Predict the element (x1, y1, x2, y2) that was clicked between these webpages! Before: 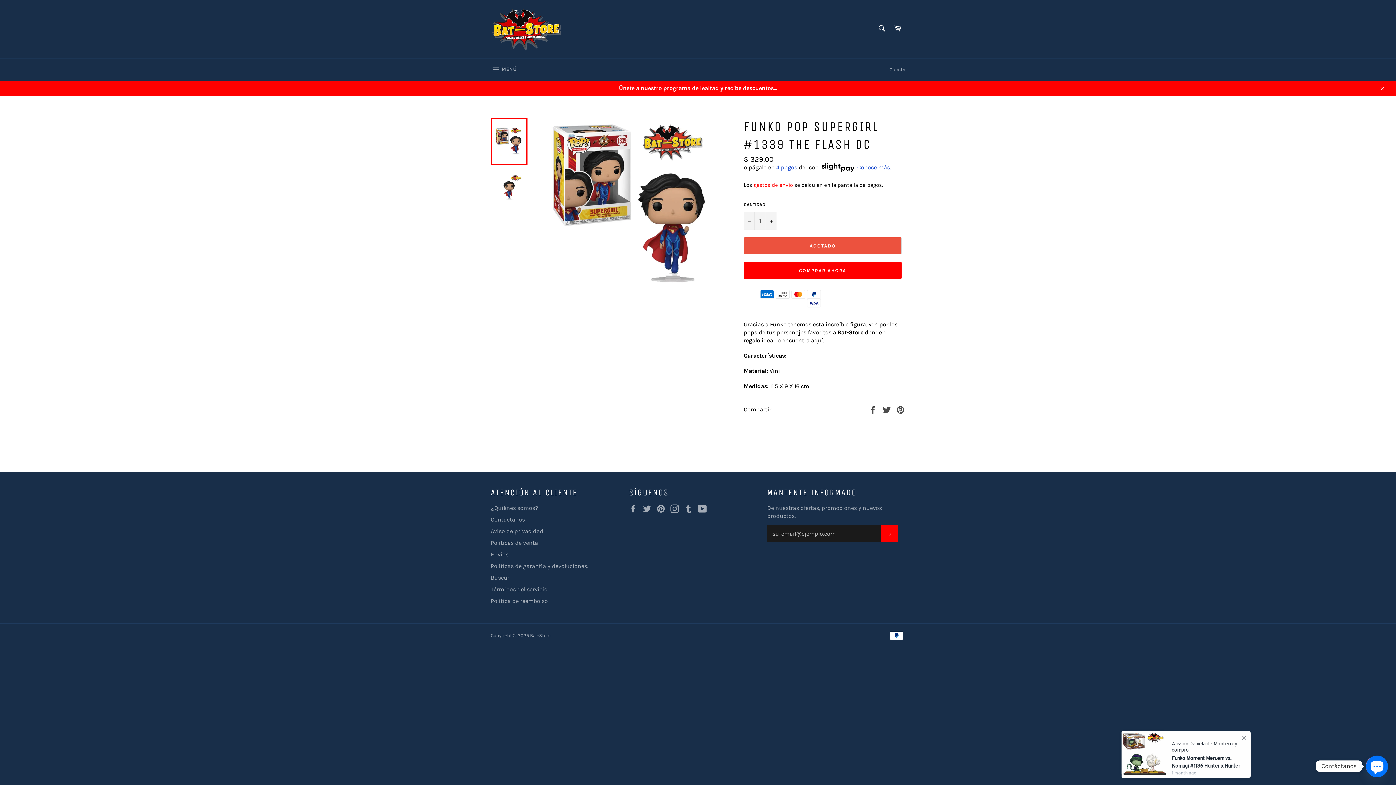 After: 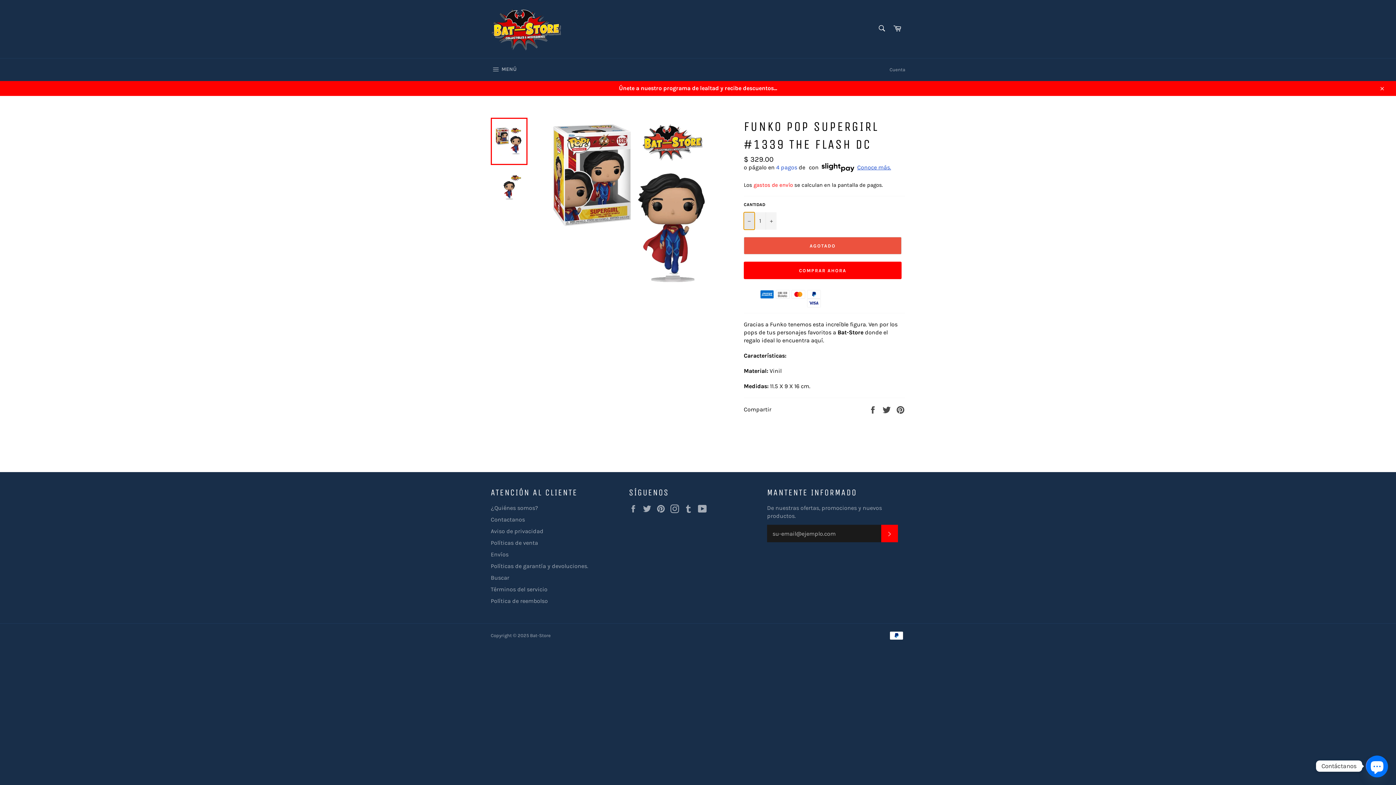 Action: bbox: (744, 212, 754, 229) label: Quitar uno a la cantidad de artículos